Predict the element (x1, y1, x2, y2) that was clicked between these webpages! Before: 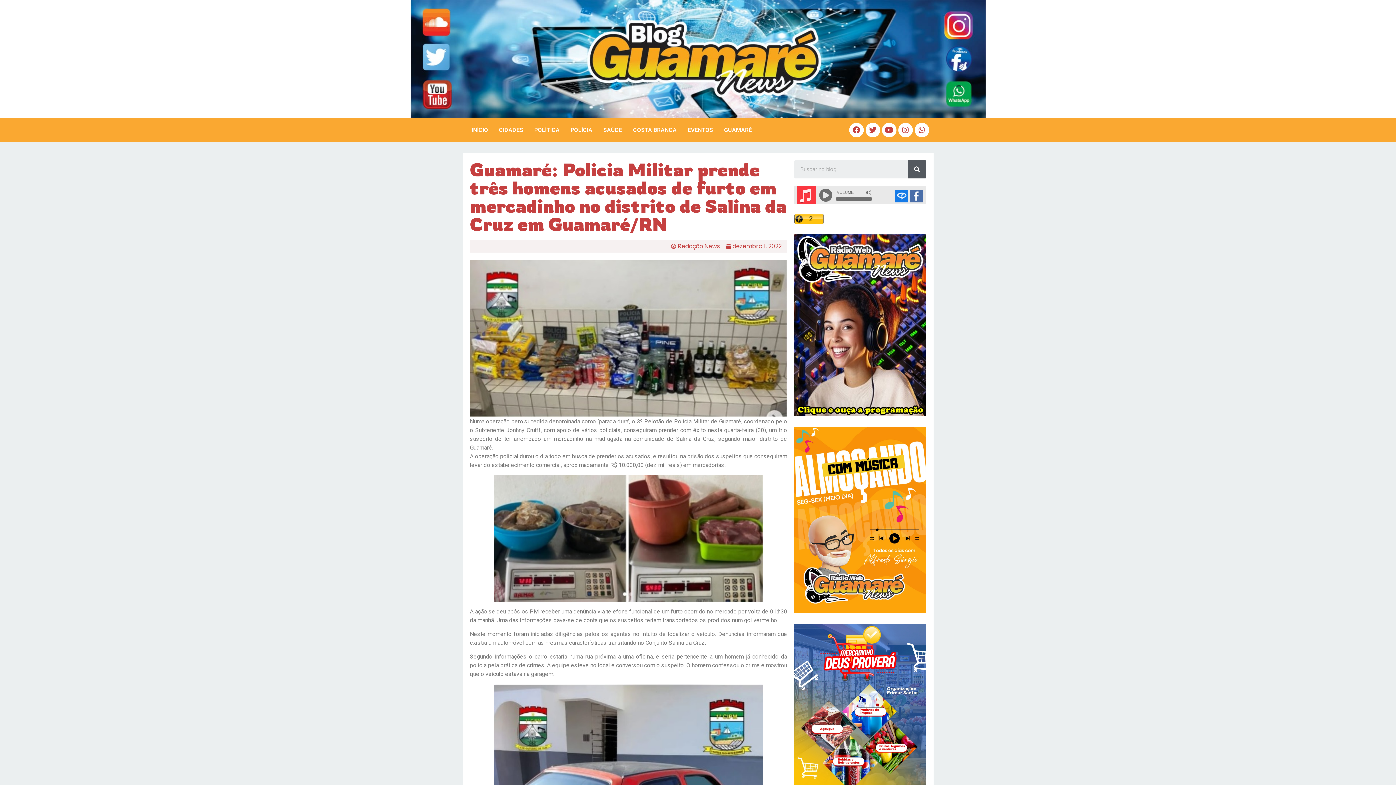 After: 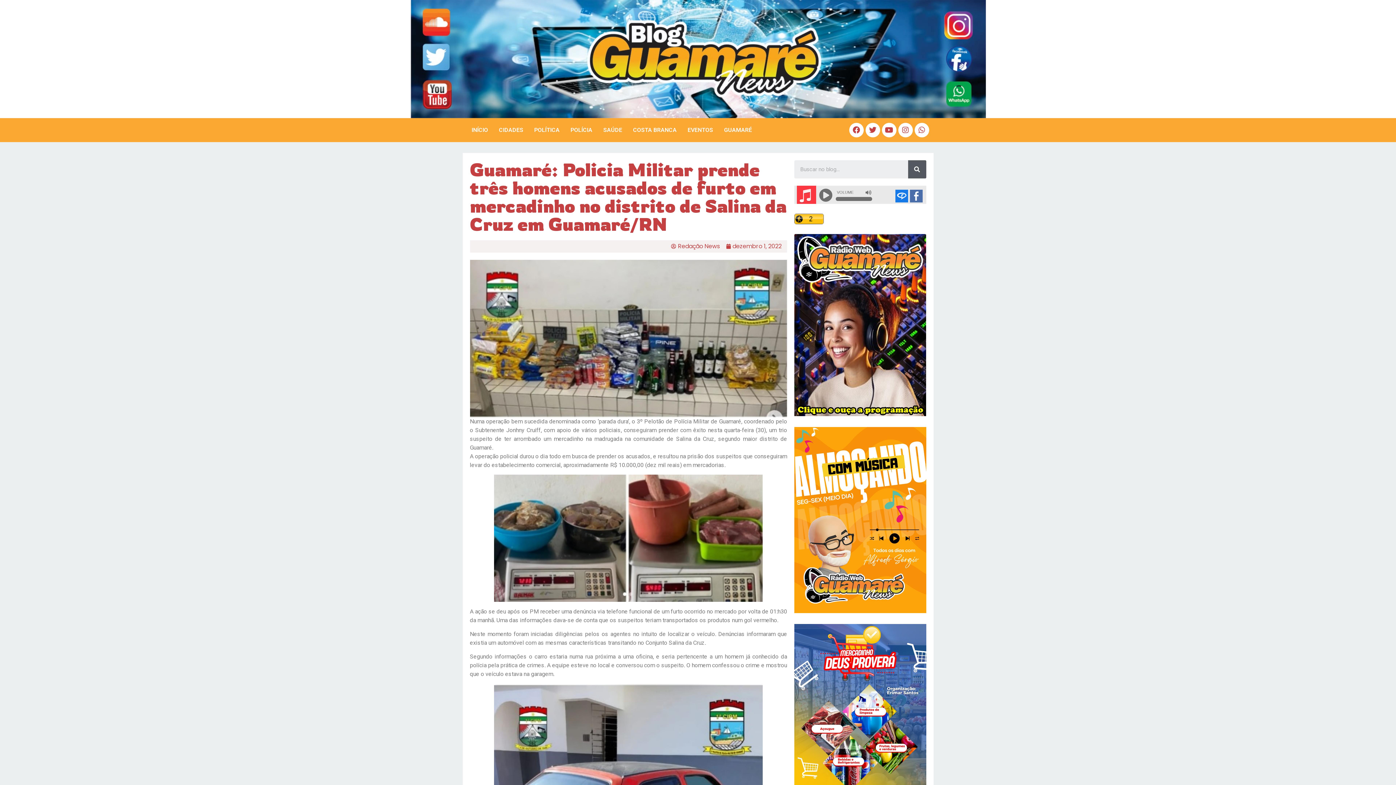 Action: bbox: (794, 427, 926, 613)